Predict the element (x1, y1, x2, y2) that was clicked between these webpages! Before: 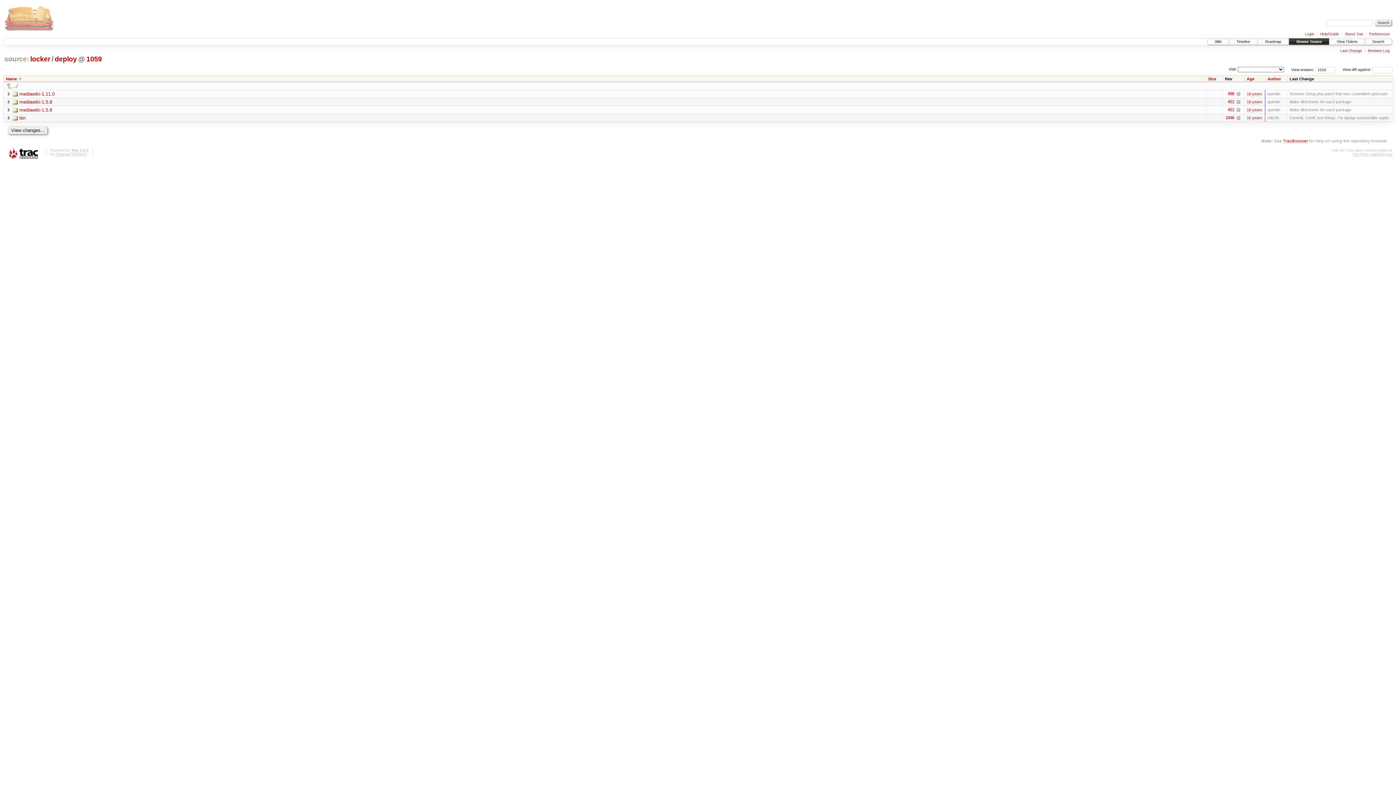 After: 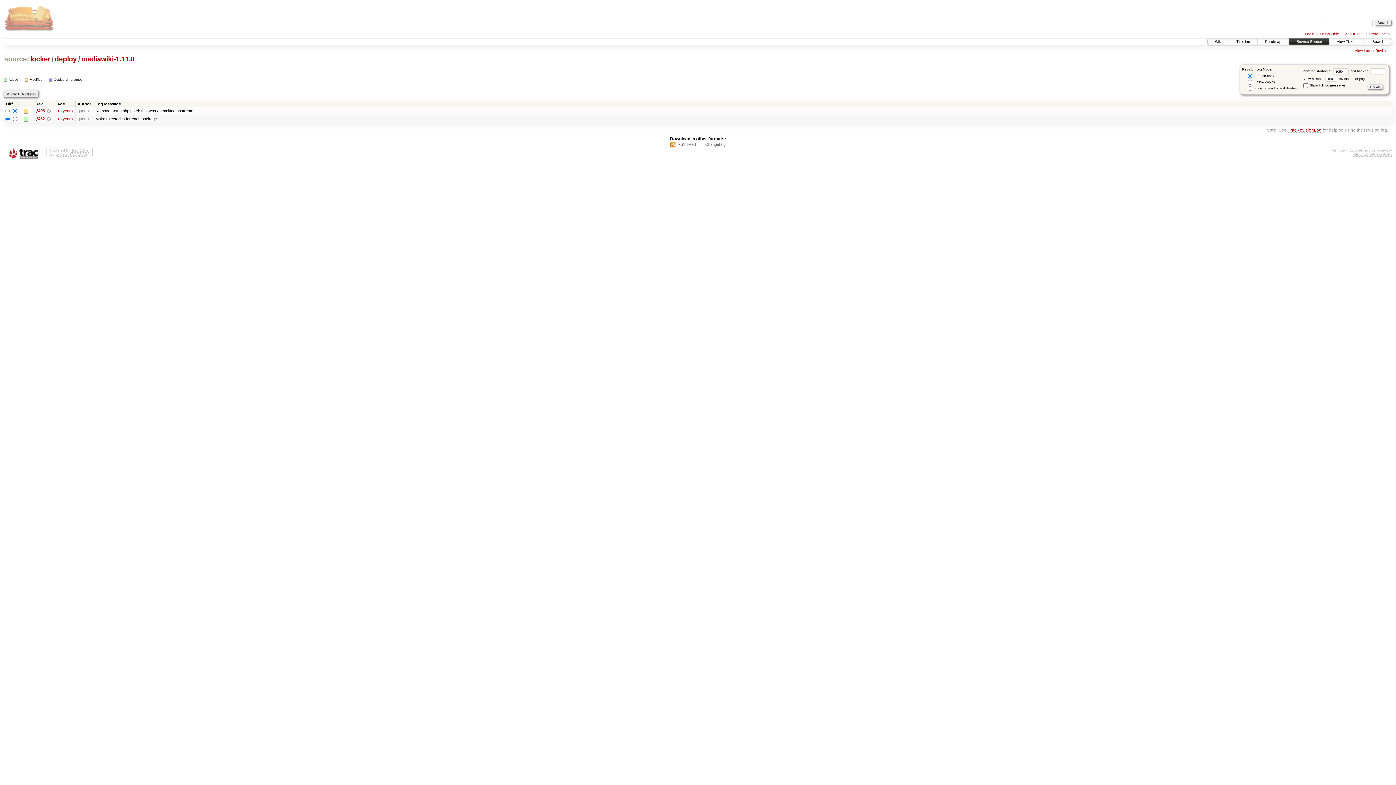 Action: bbox: (1227, 91, 1234, 96) label: 498